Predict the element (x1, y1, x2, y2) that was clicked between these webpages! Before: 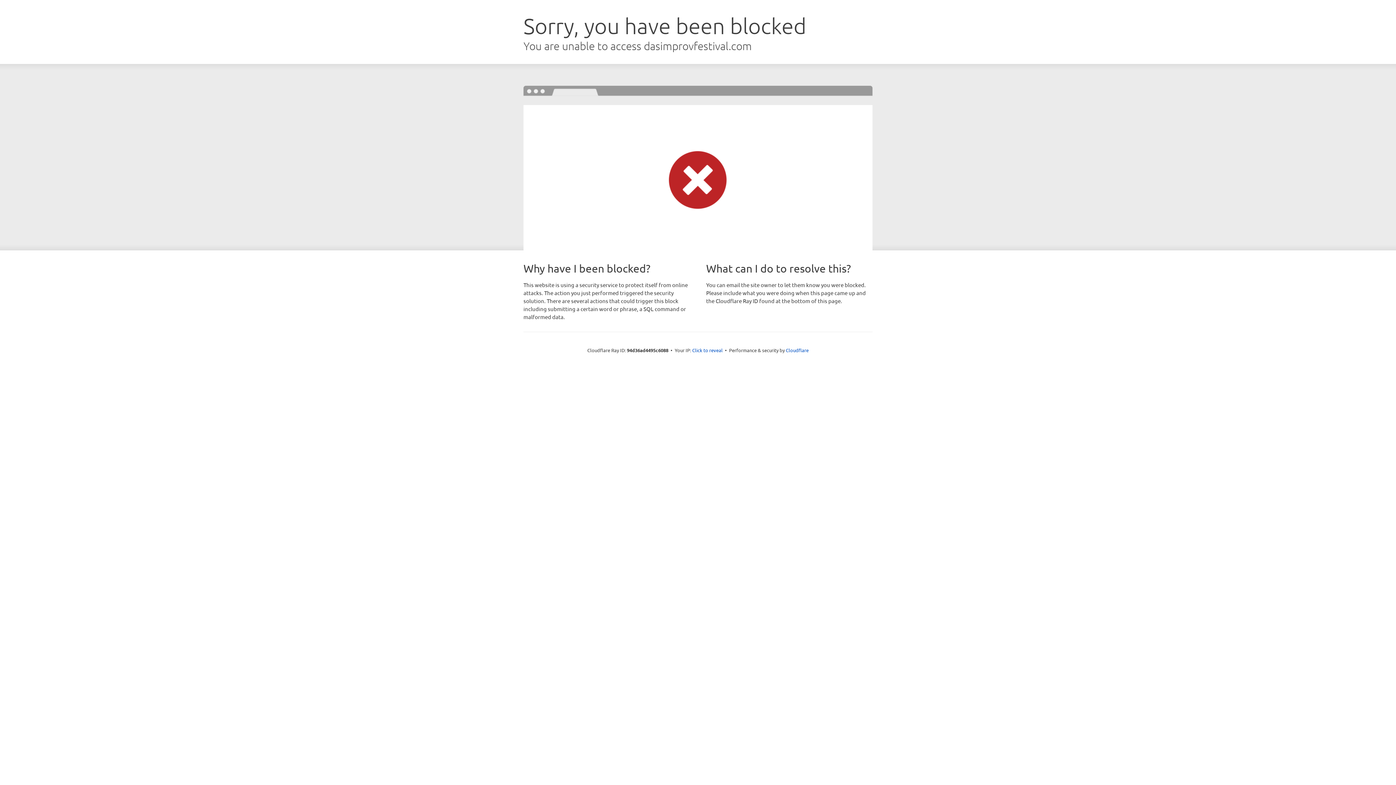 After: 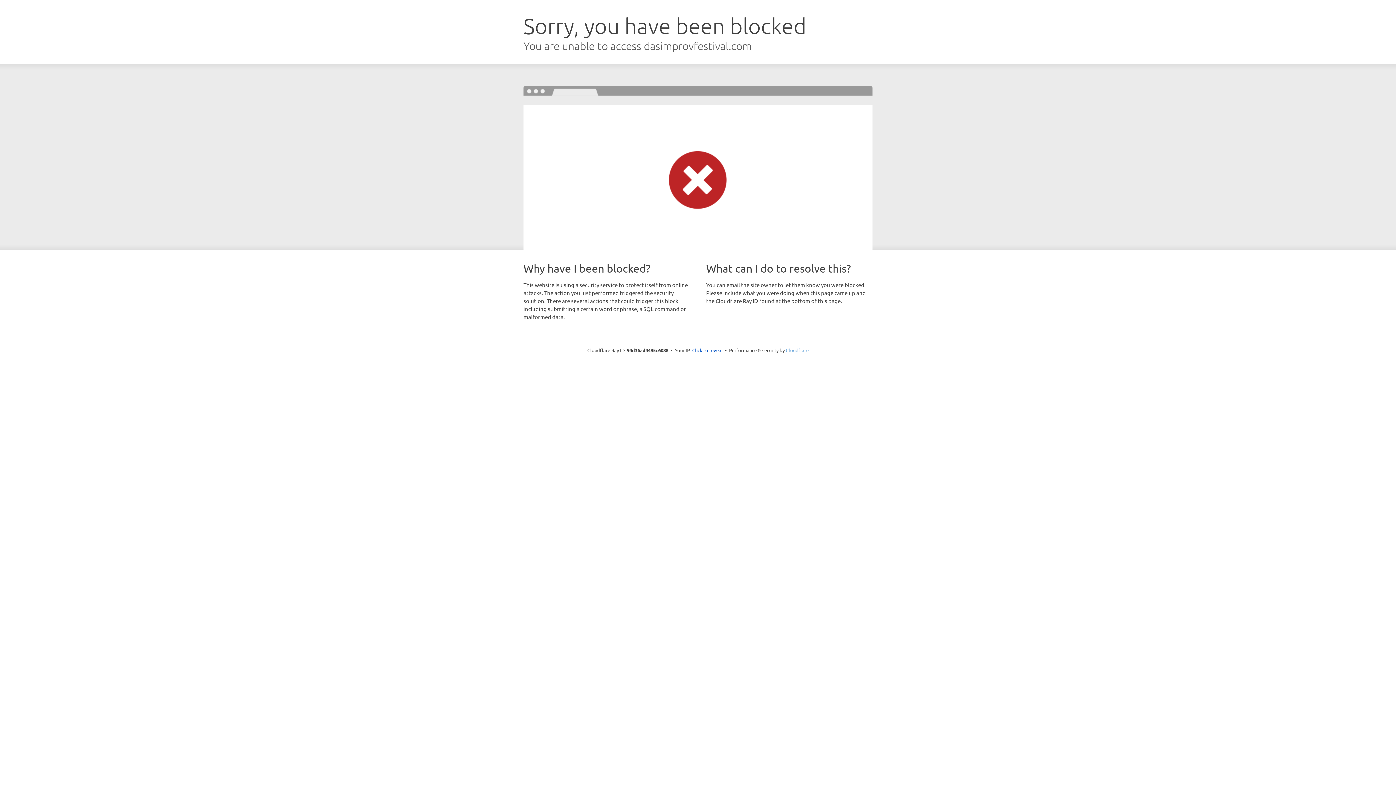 Action: bbox: (786, 347, 808, 353) label: Cloudflare